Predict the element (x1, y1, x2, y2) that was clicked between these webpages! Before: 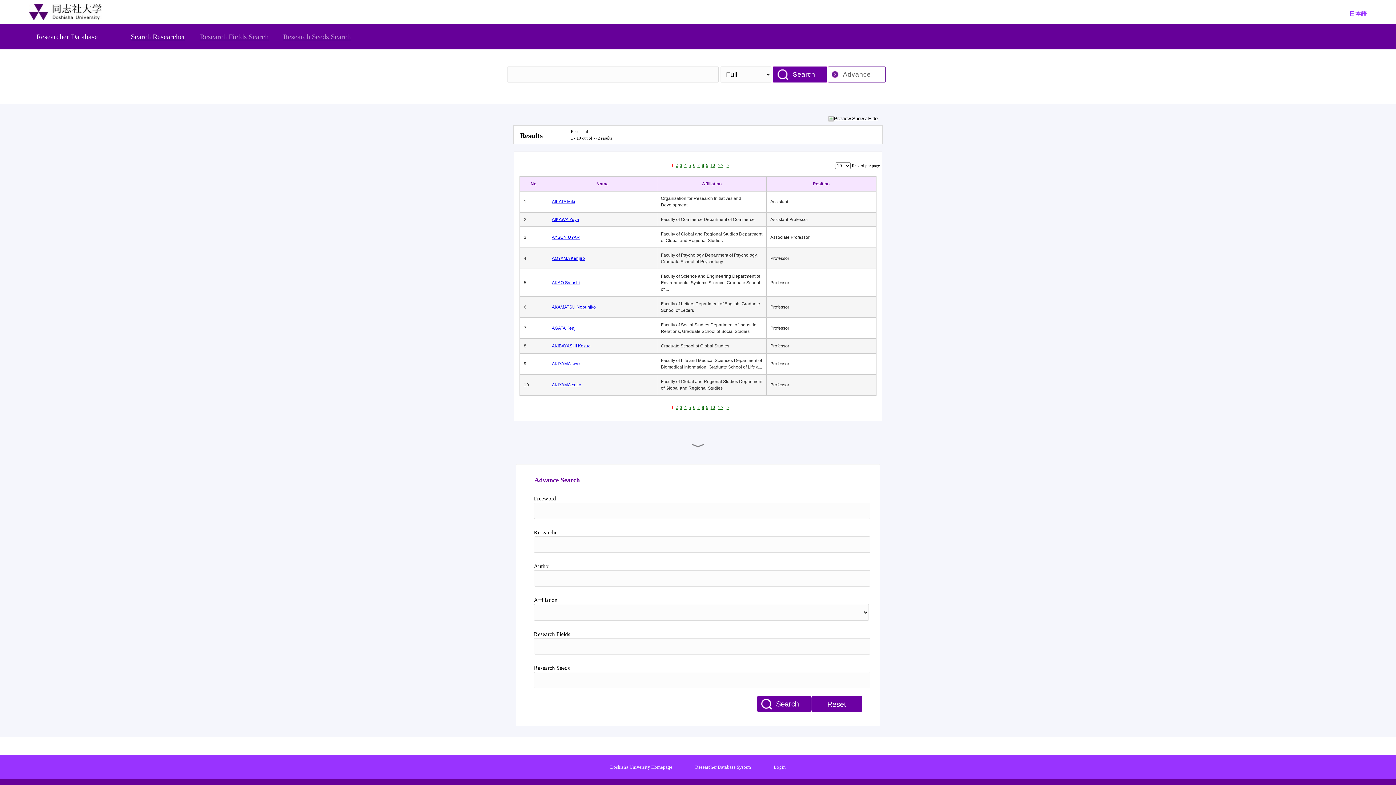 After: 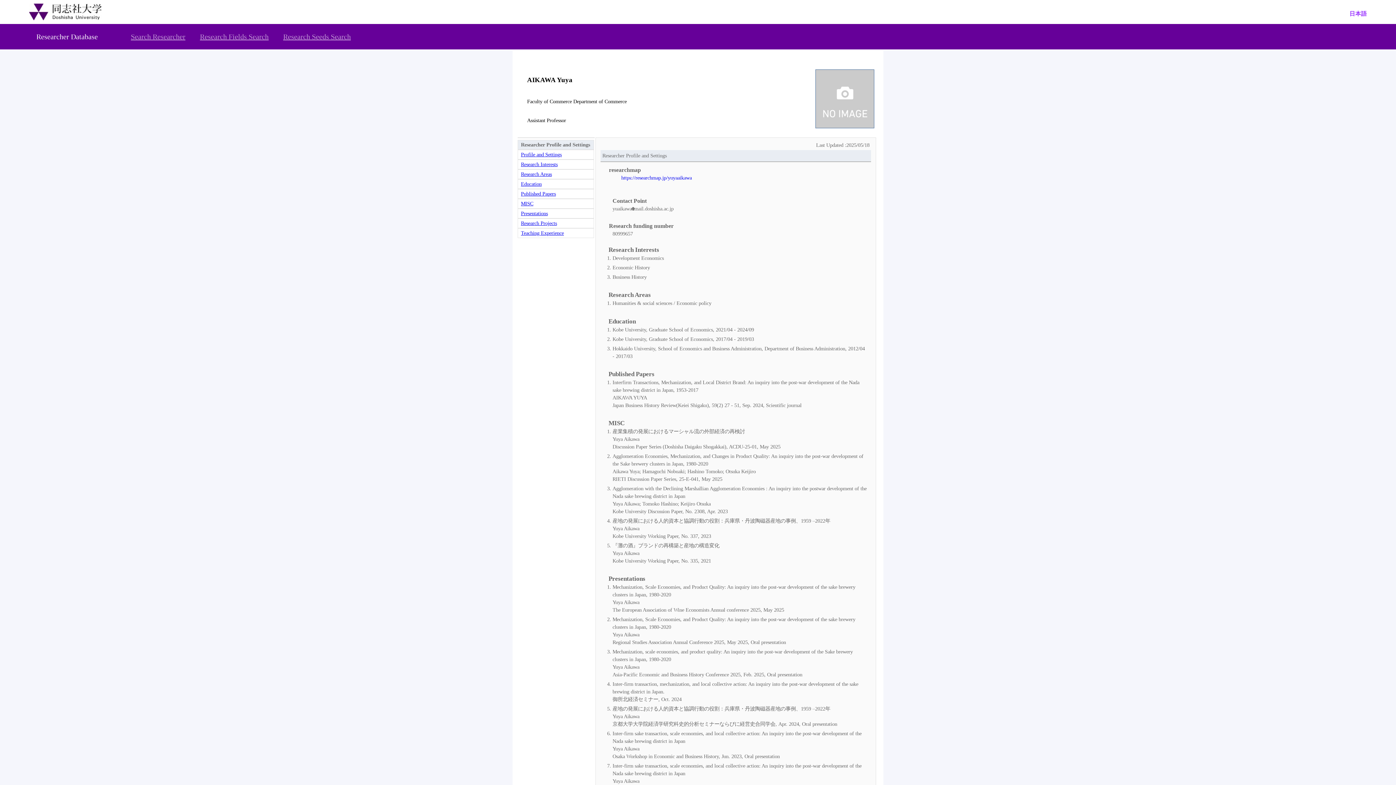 Action: label: AIKAWA Yuya bbox: (552, 216, 653, 222)